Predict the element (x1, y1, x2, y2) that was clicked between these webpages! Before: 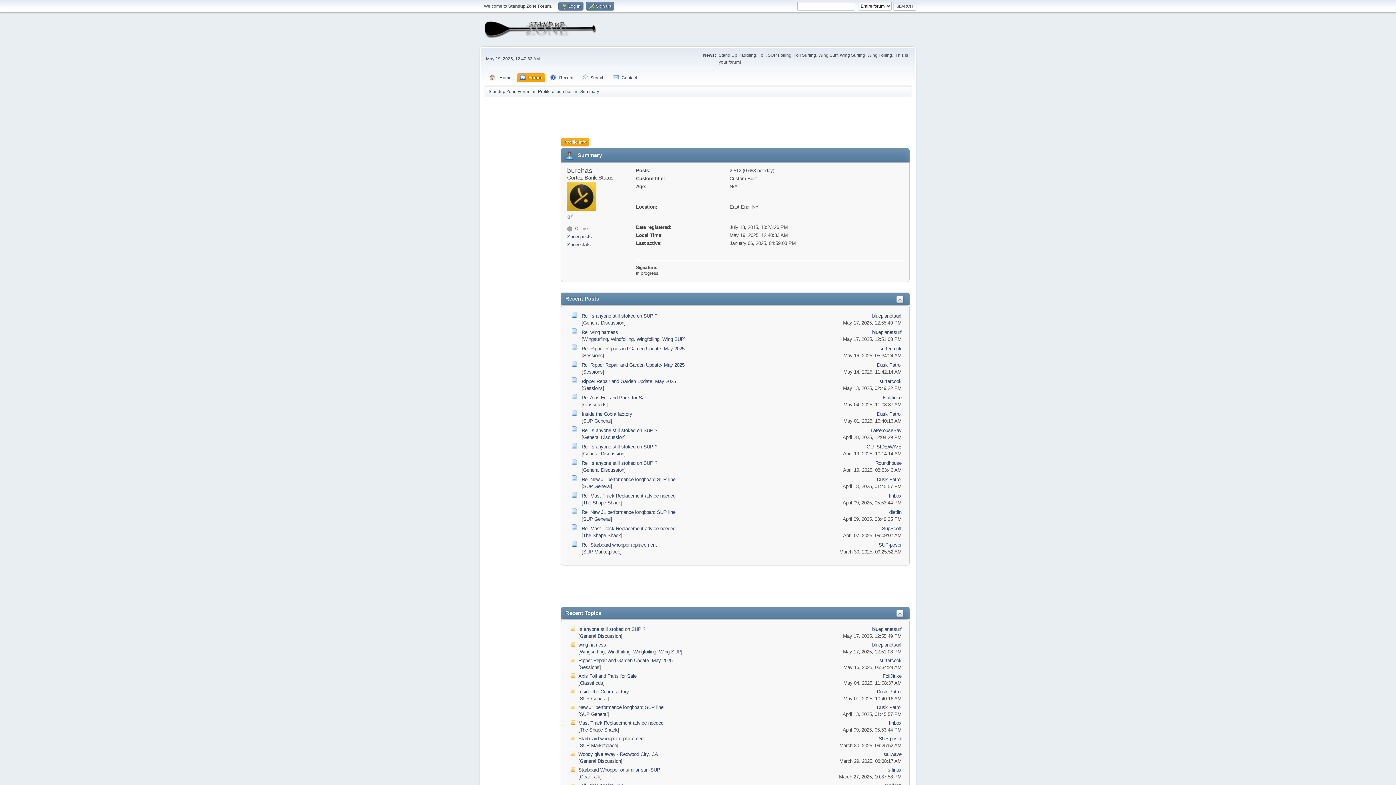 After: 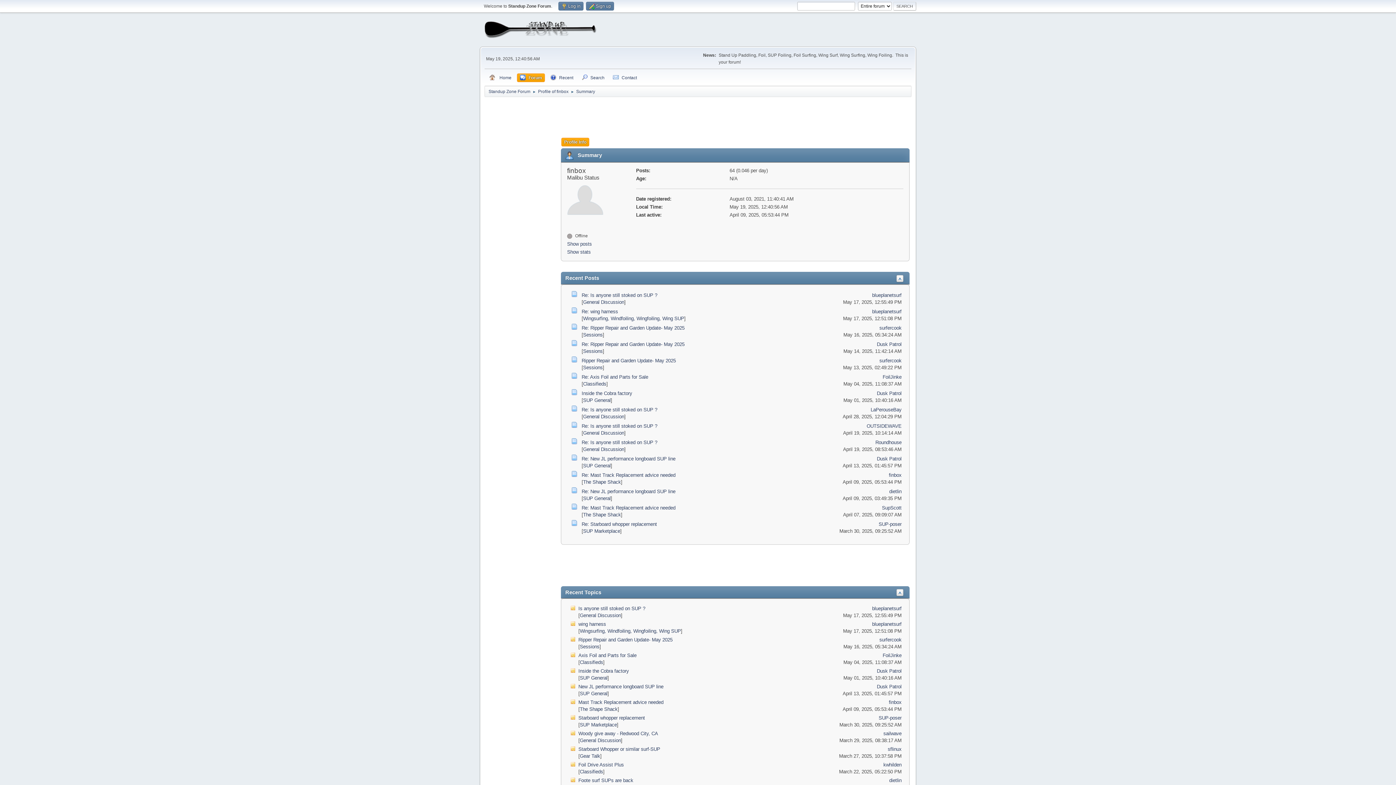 Action: label: finbox bbox: (889, 720, 901, 726)